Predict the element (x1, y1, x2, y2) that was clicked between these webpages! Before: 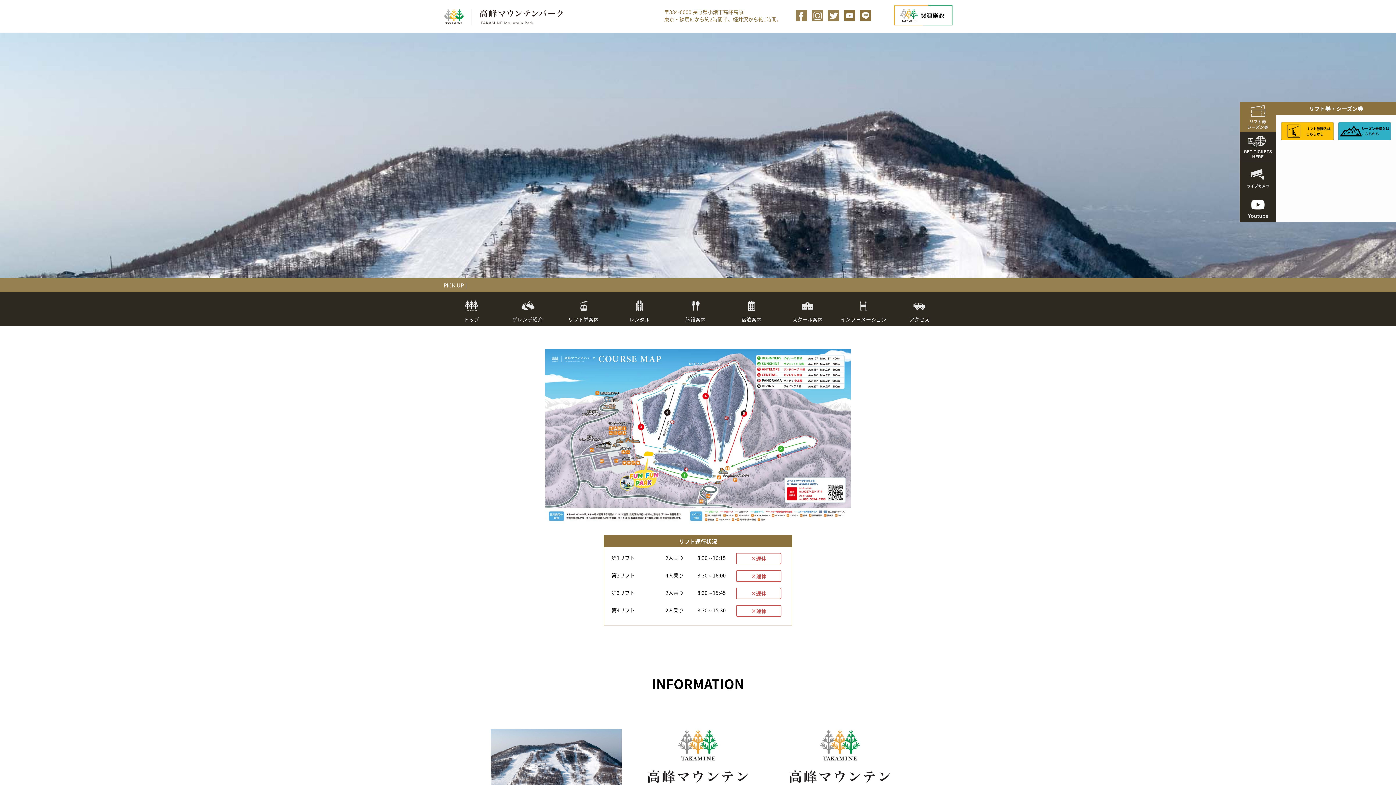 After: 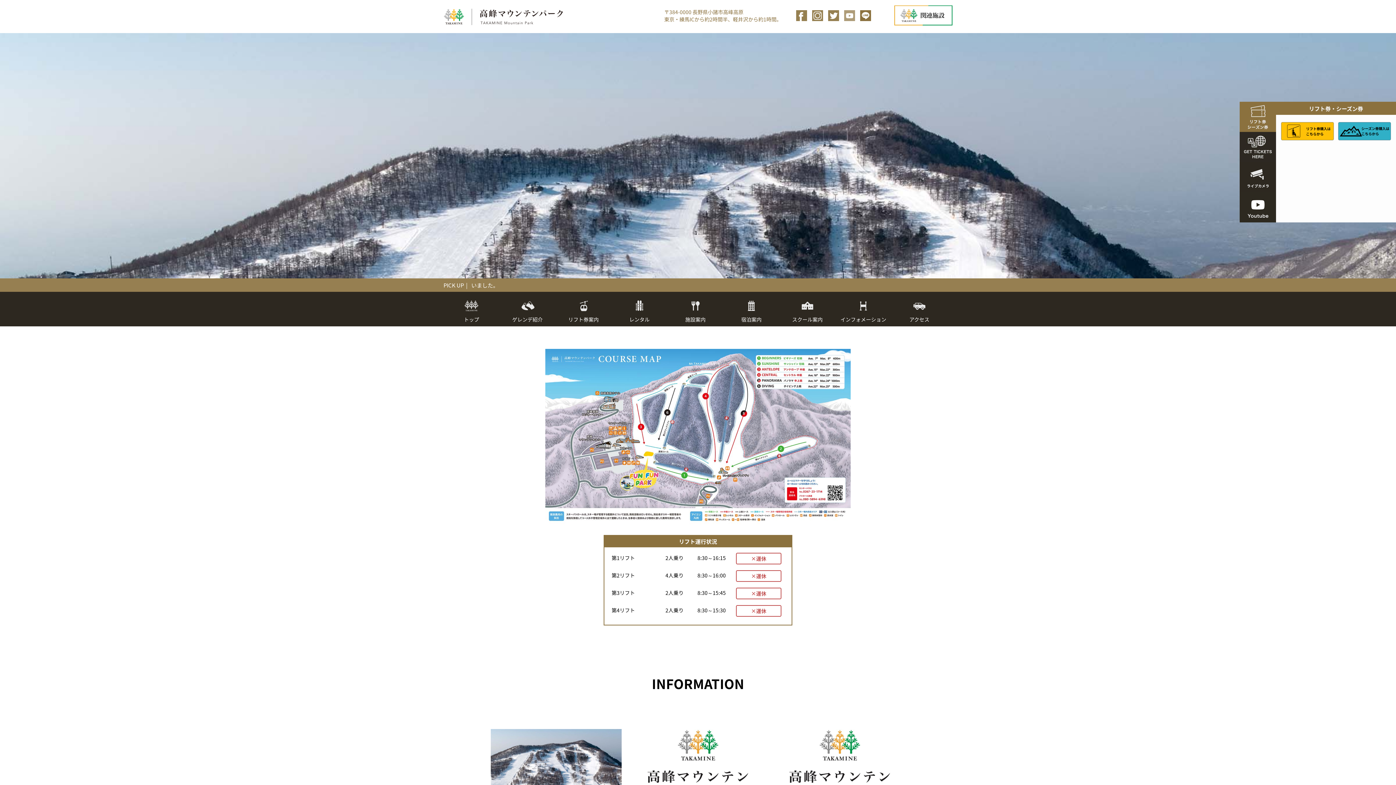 Action: bbox: (844, 10, 855, 20)